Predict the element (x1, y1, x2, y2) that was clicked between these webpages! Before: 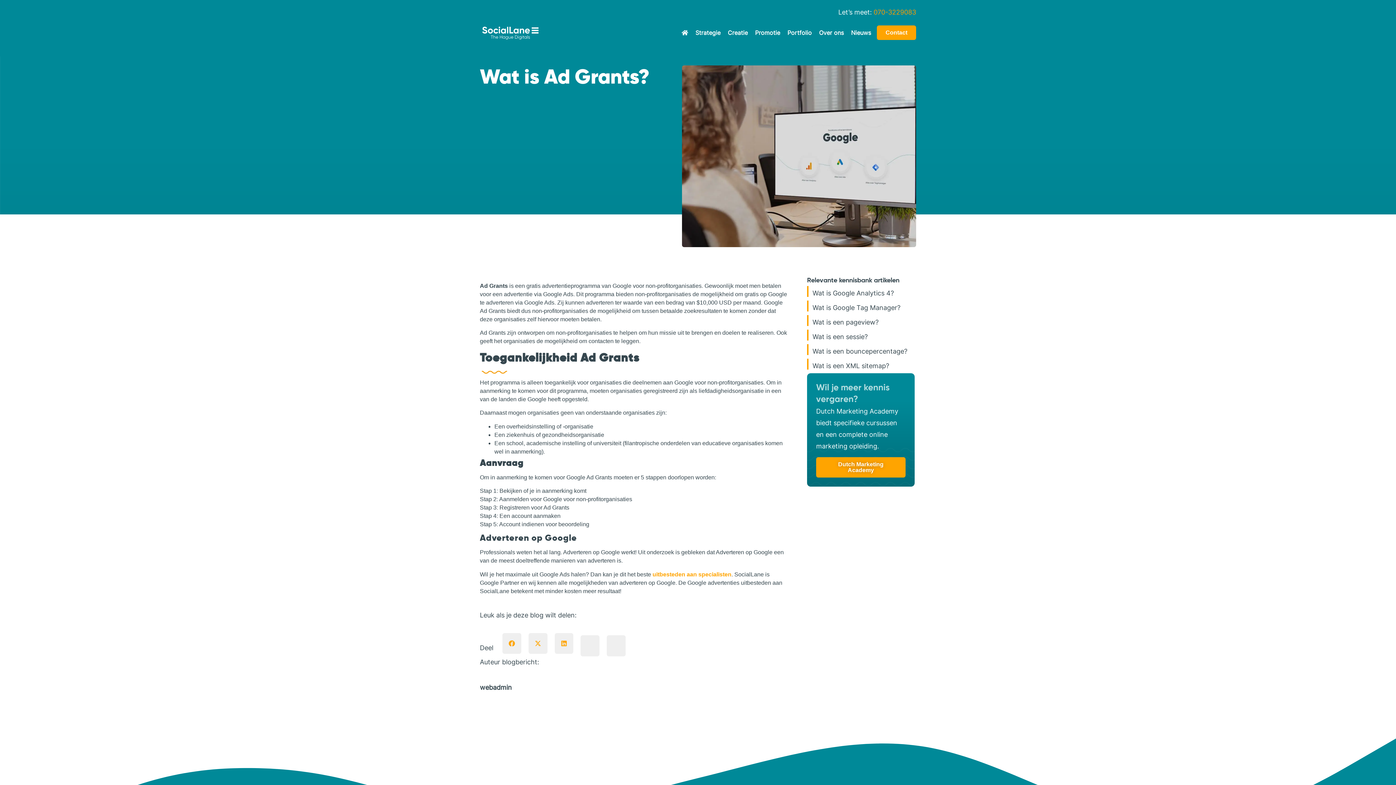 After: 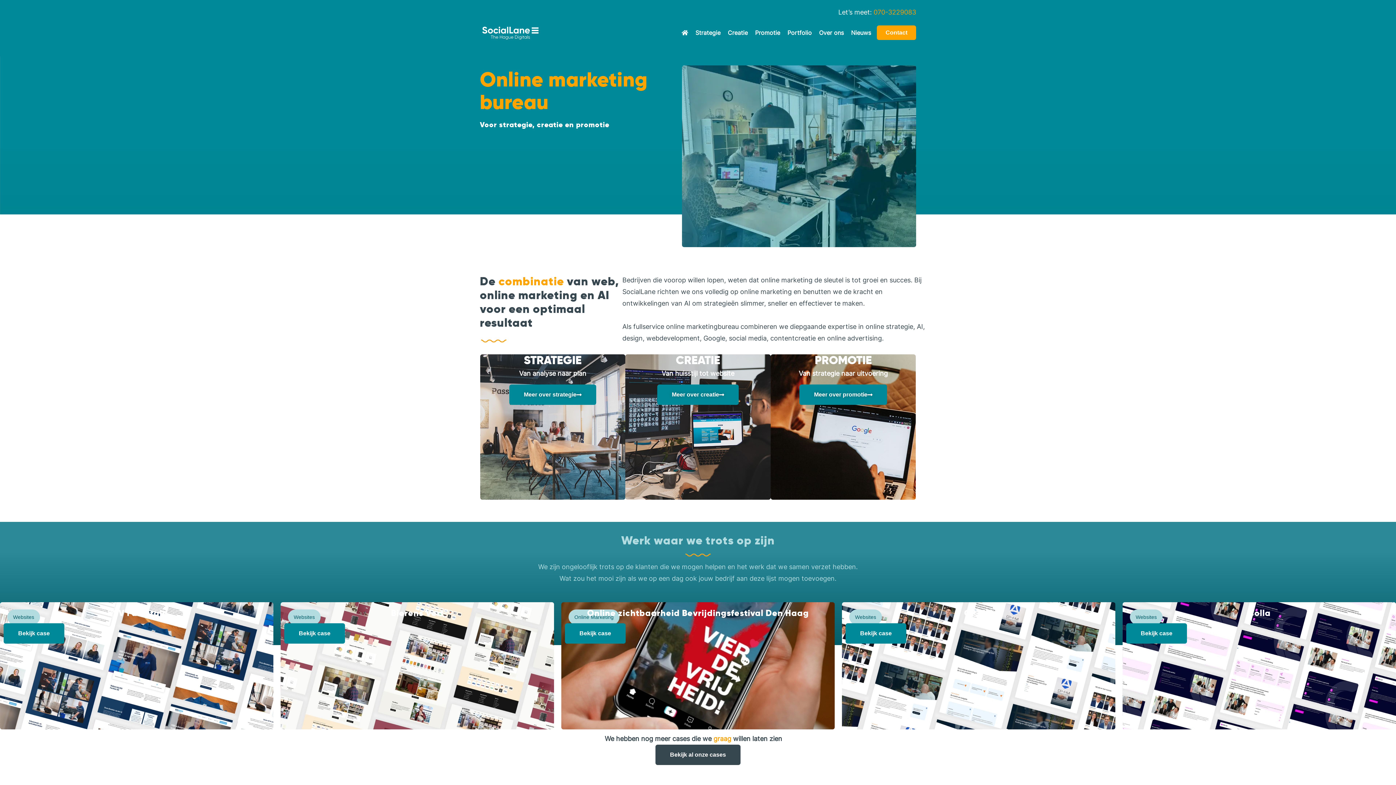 Action: bbox: (480, 18, 541, 47)